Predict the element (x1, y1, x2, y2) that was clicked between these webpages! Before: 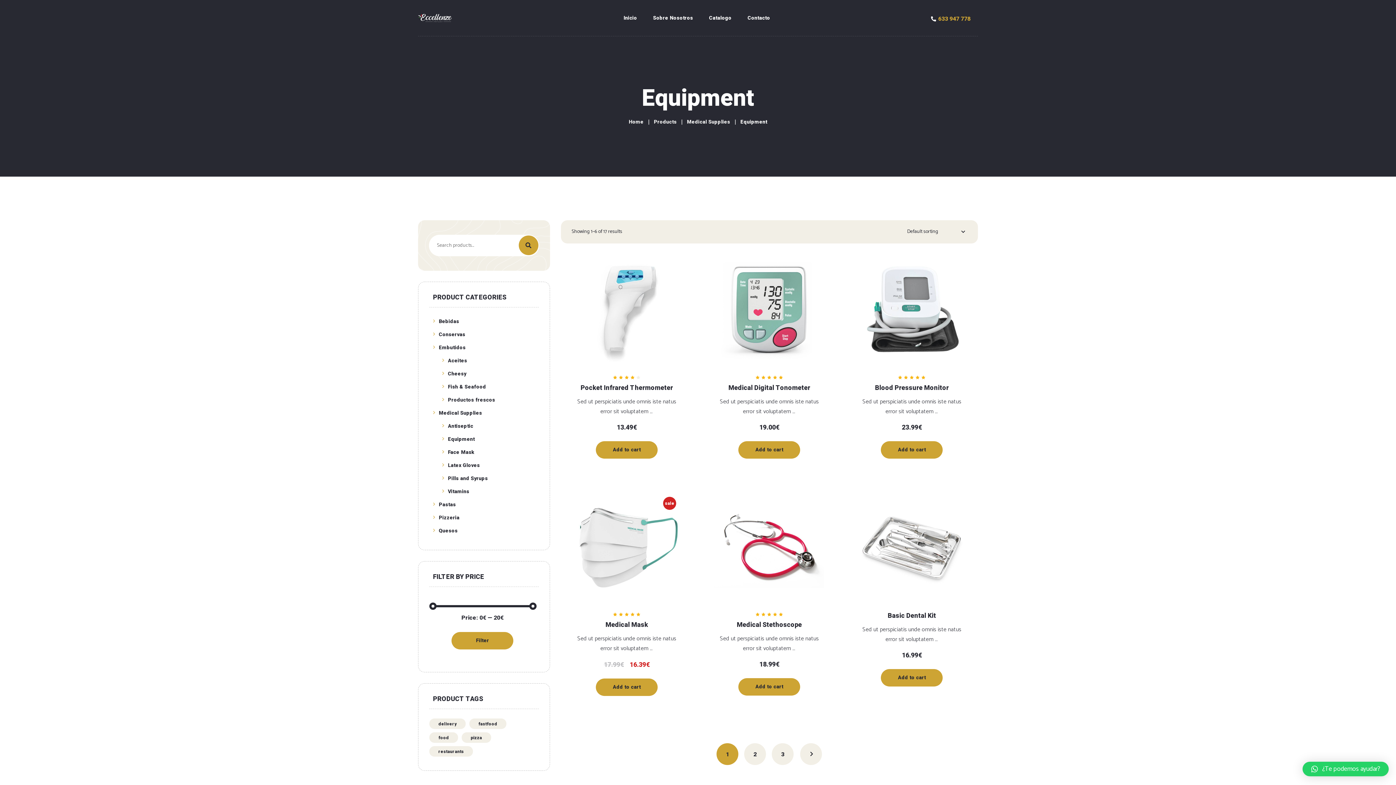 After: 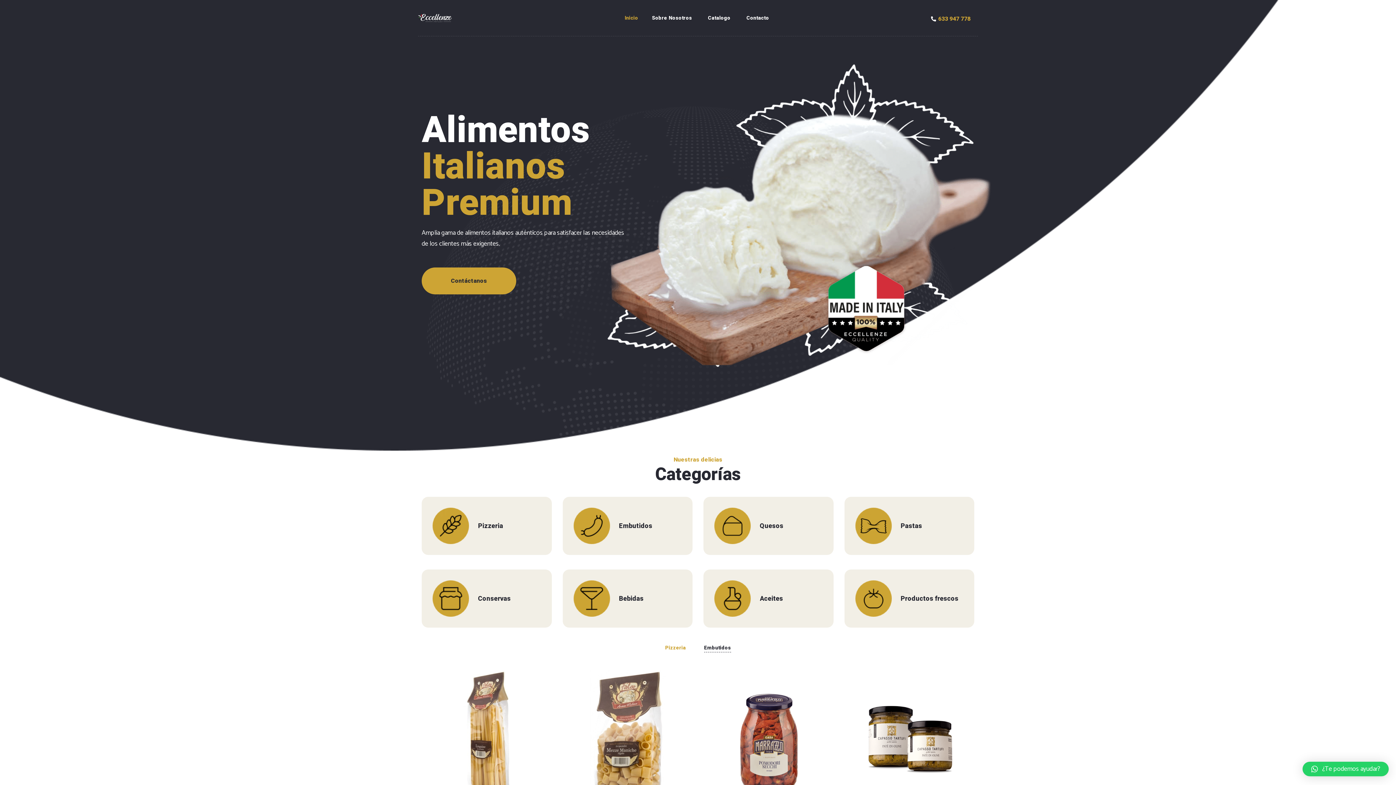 Action: label: Home bbox: (628, 118, 643, 125)